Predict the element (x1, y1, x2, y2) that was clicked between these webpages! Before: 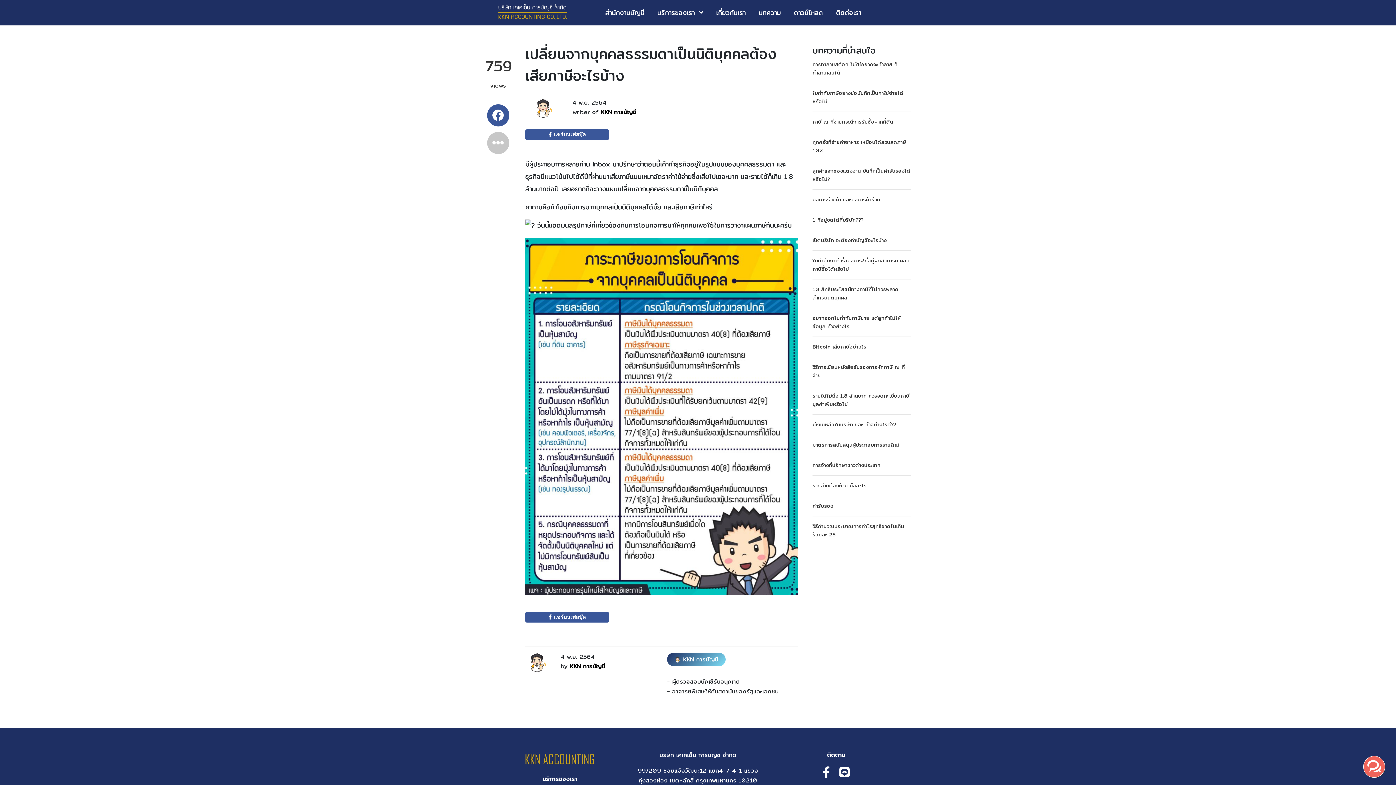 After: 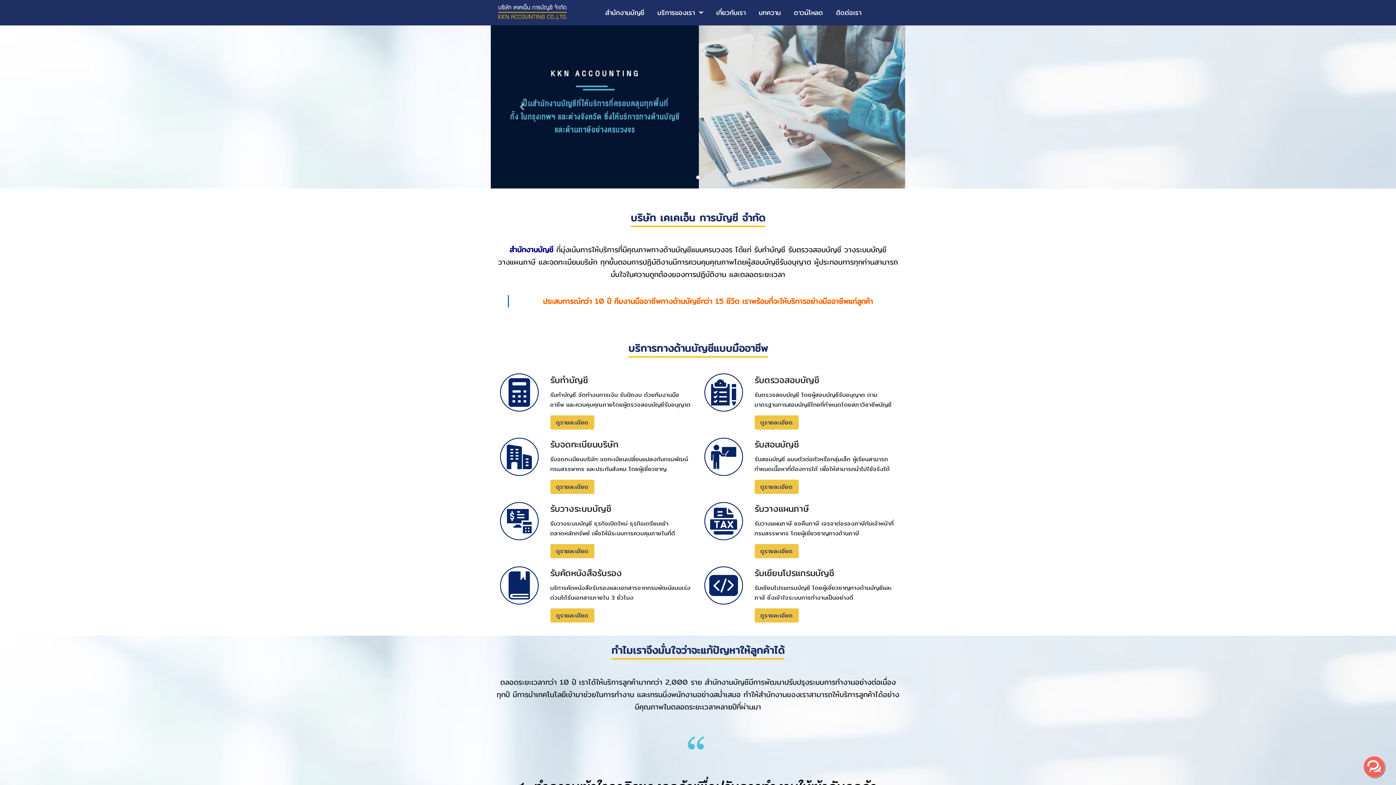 Action: bbox: (496, 5, 569, 15)